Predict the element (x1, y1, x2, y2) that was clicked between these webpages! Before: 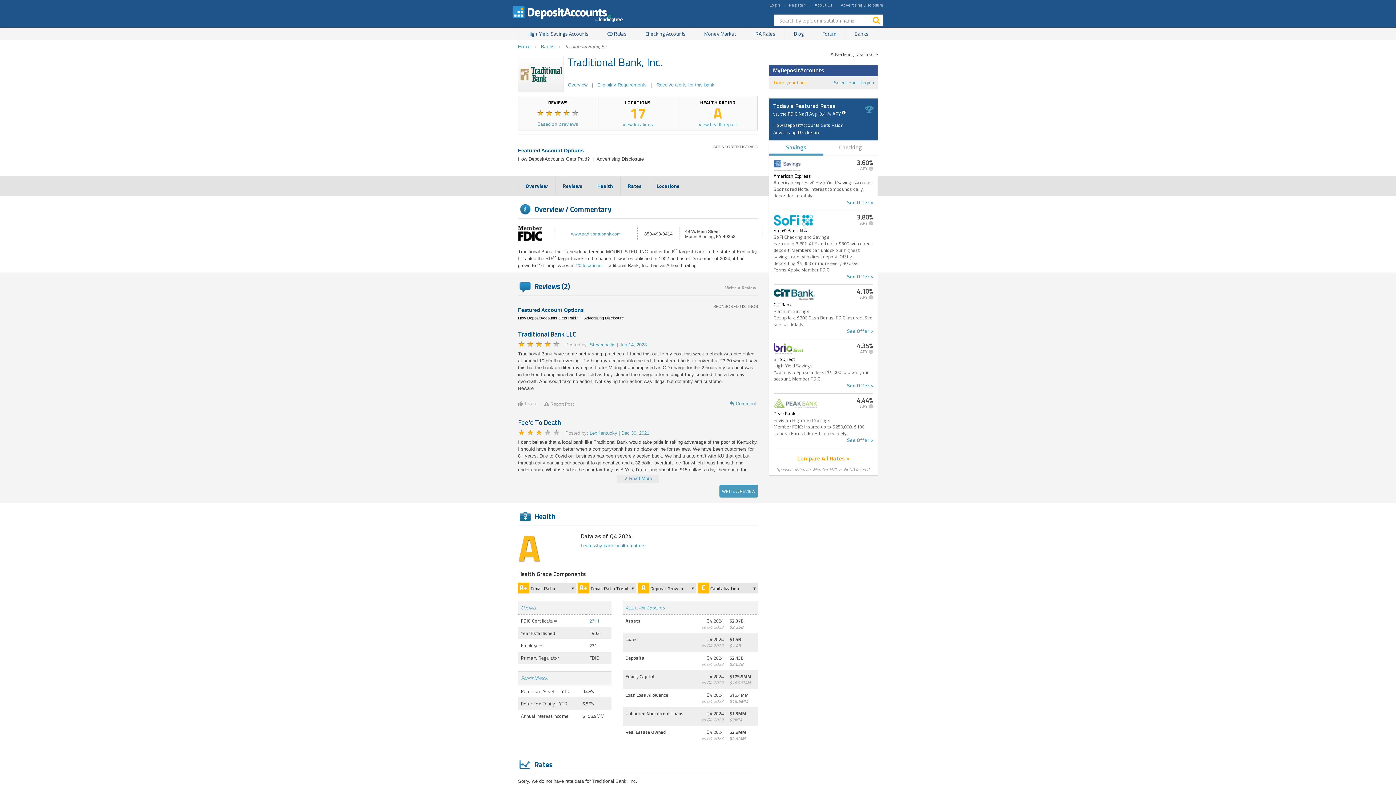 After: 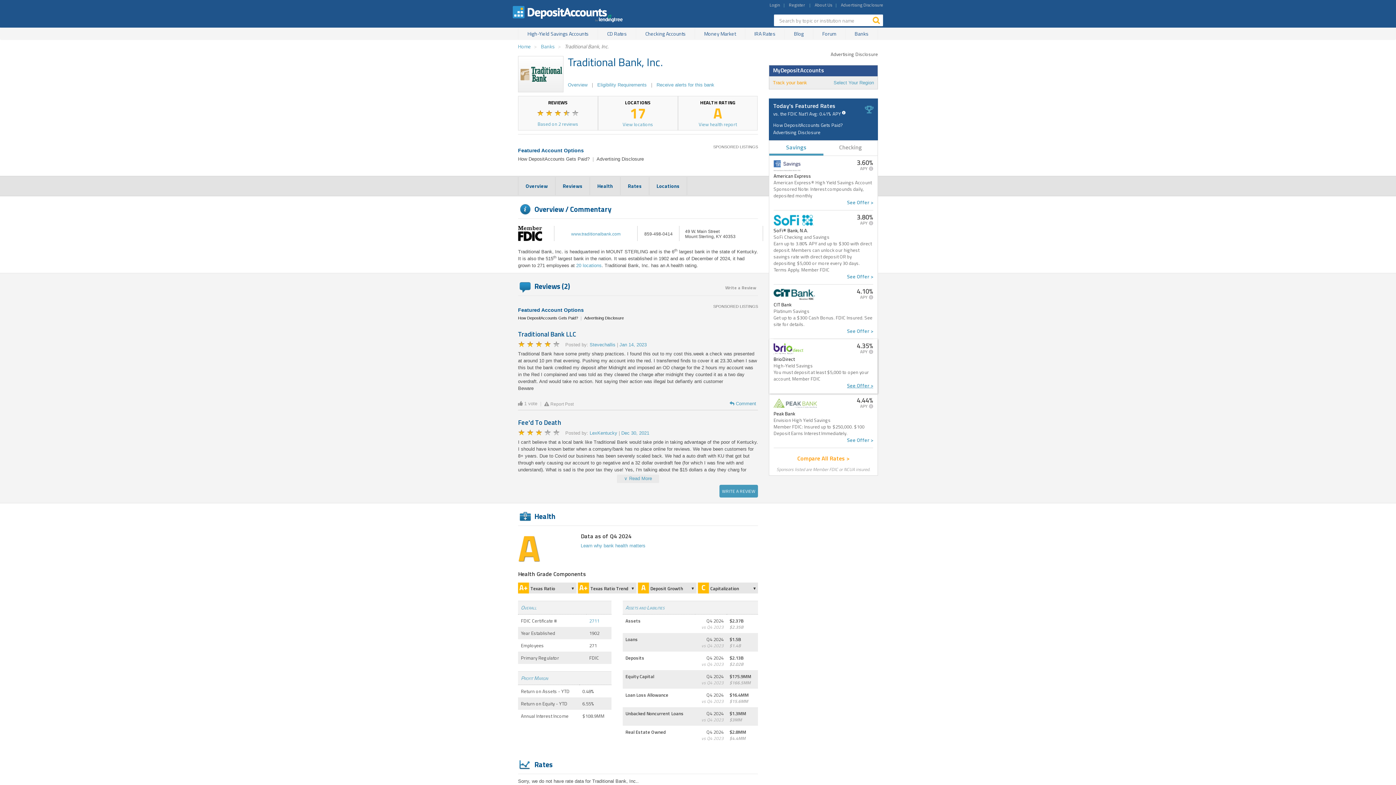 Action: bbox: (847, 382, 873, 389) label: See Offer >